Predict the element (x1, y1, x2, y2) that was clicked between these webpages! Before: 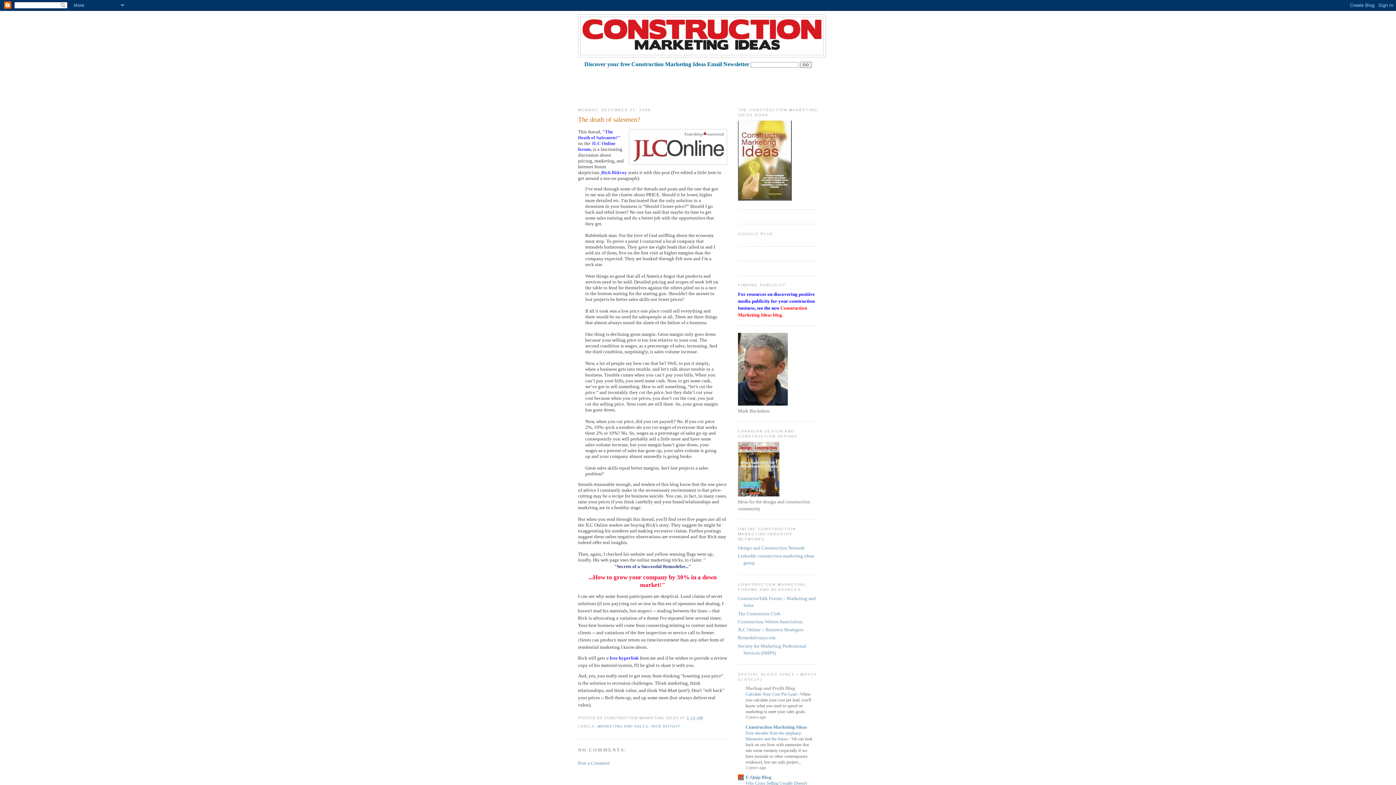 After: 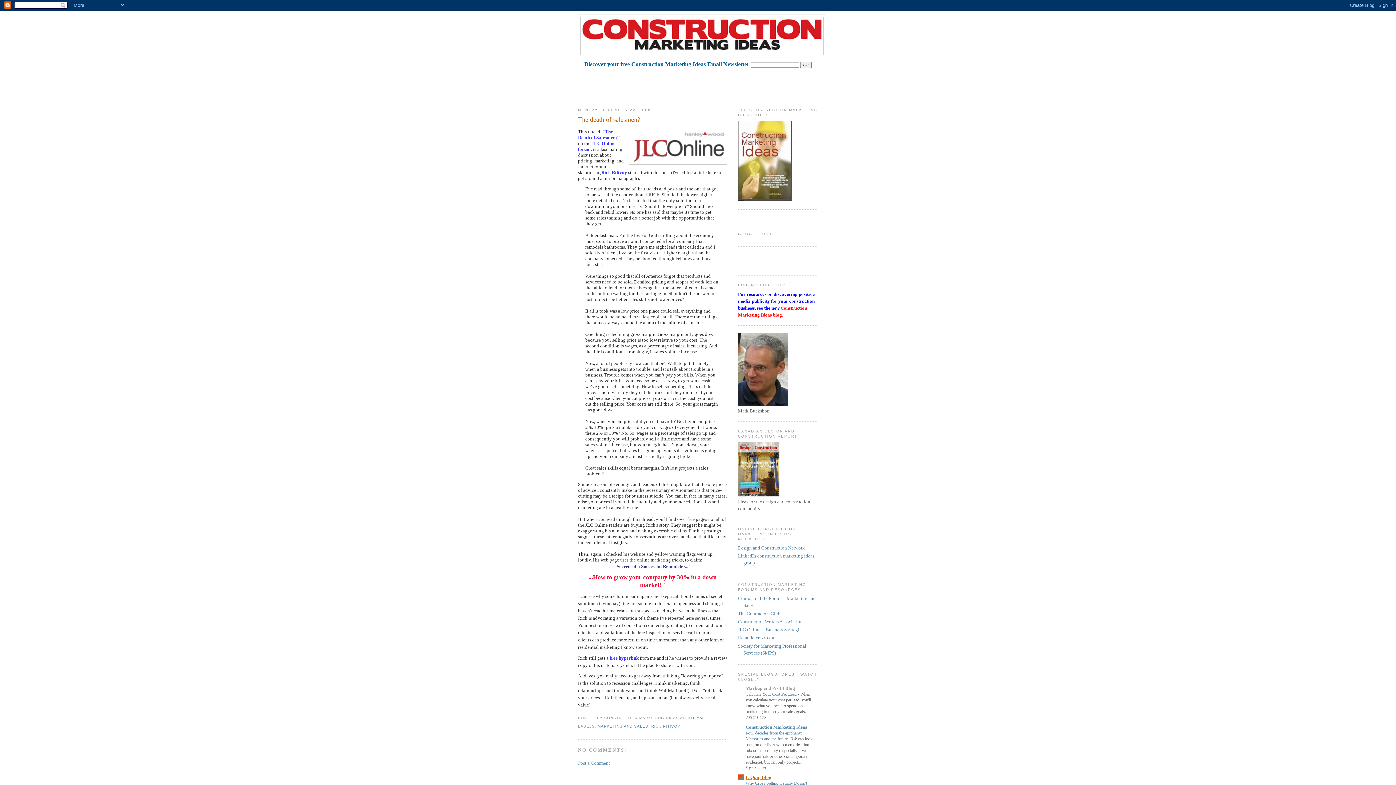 Action: bbox: (745, 774, 771, 780) label: E-Quip Blog